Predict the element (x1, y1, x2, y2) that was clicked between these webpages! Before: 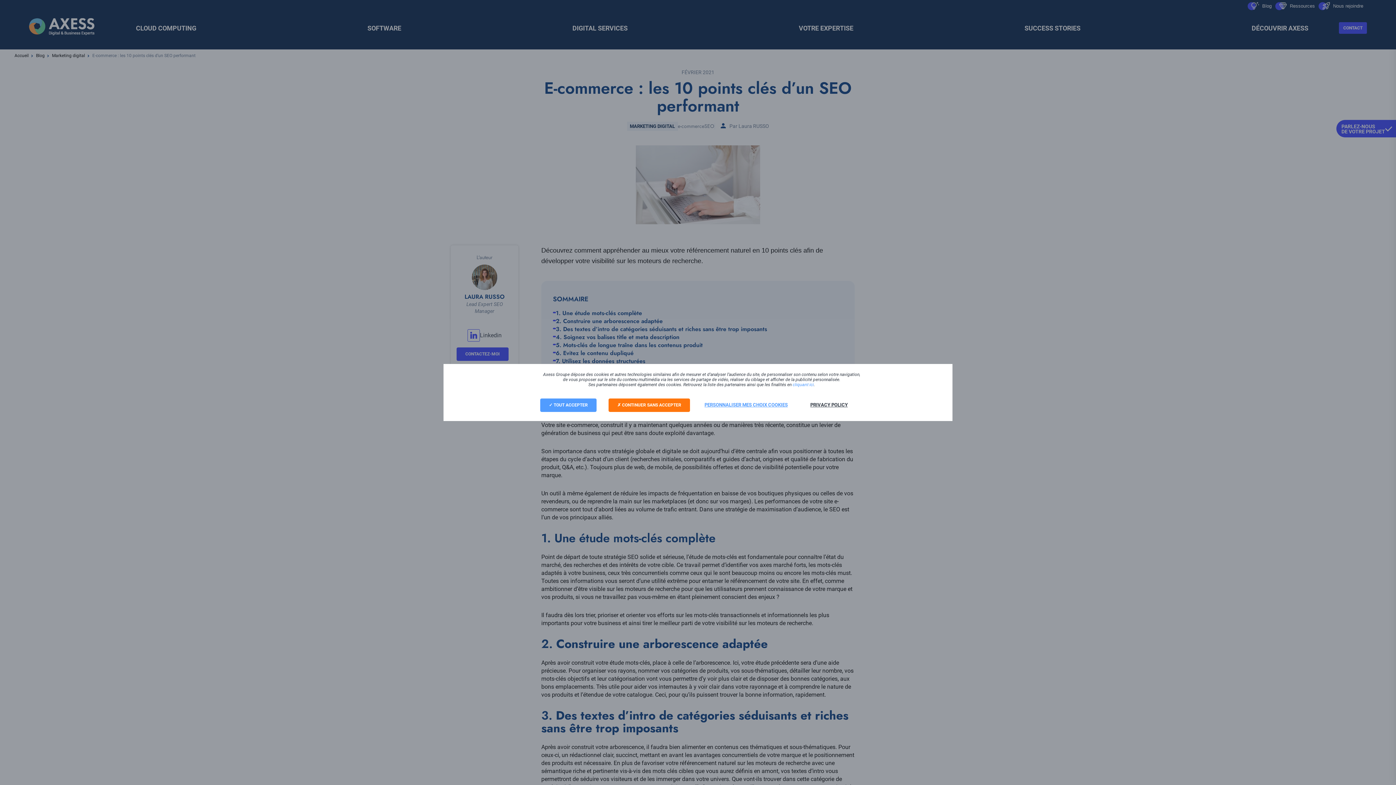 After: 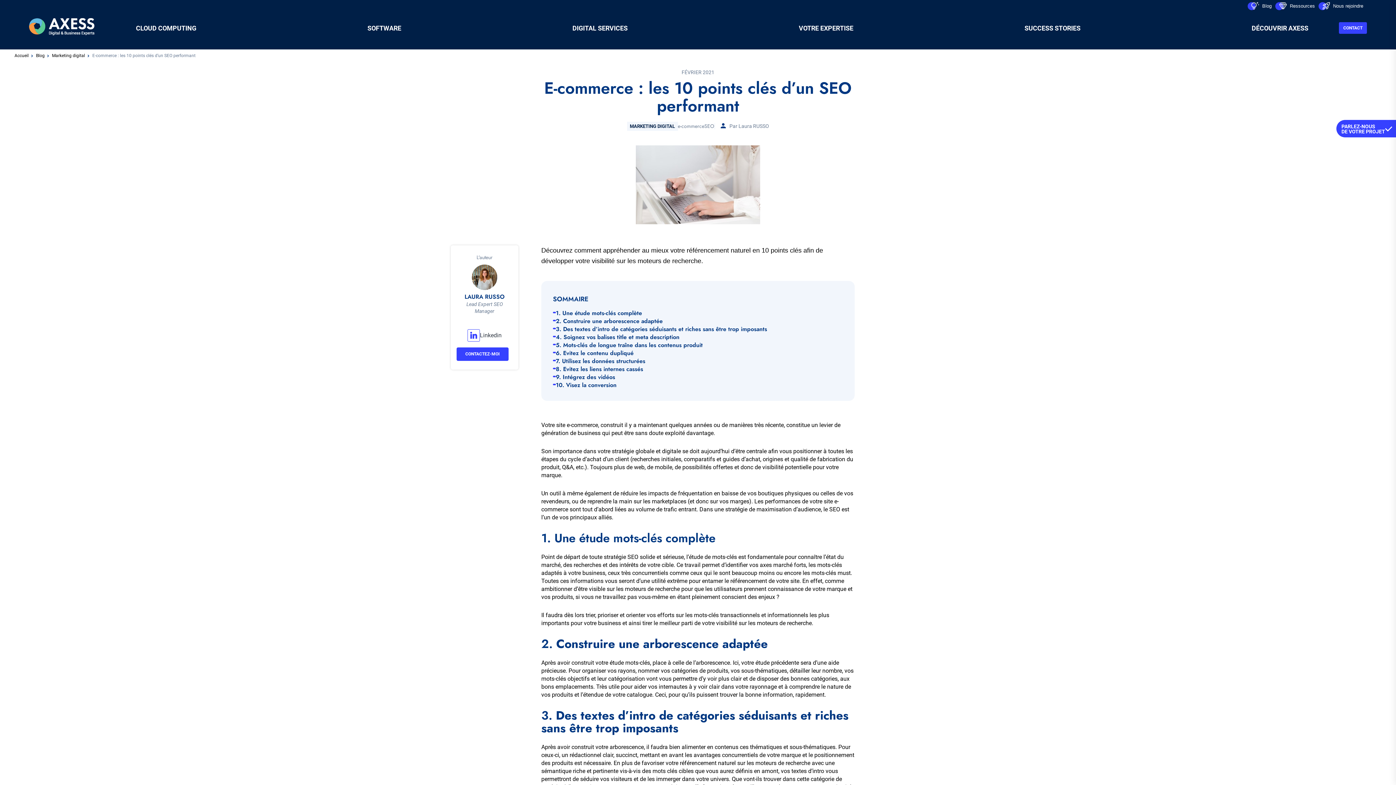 Action: label:  CONTINUER SANS ACCEPTER bbox: (608, 398, 690, 412)